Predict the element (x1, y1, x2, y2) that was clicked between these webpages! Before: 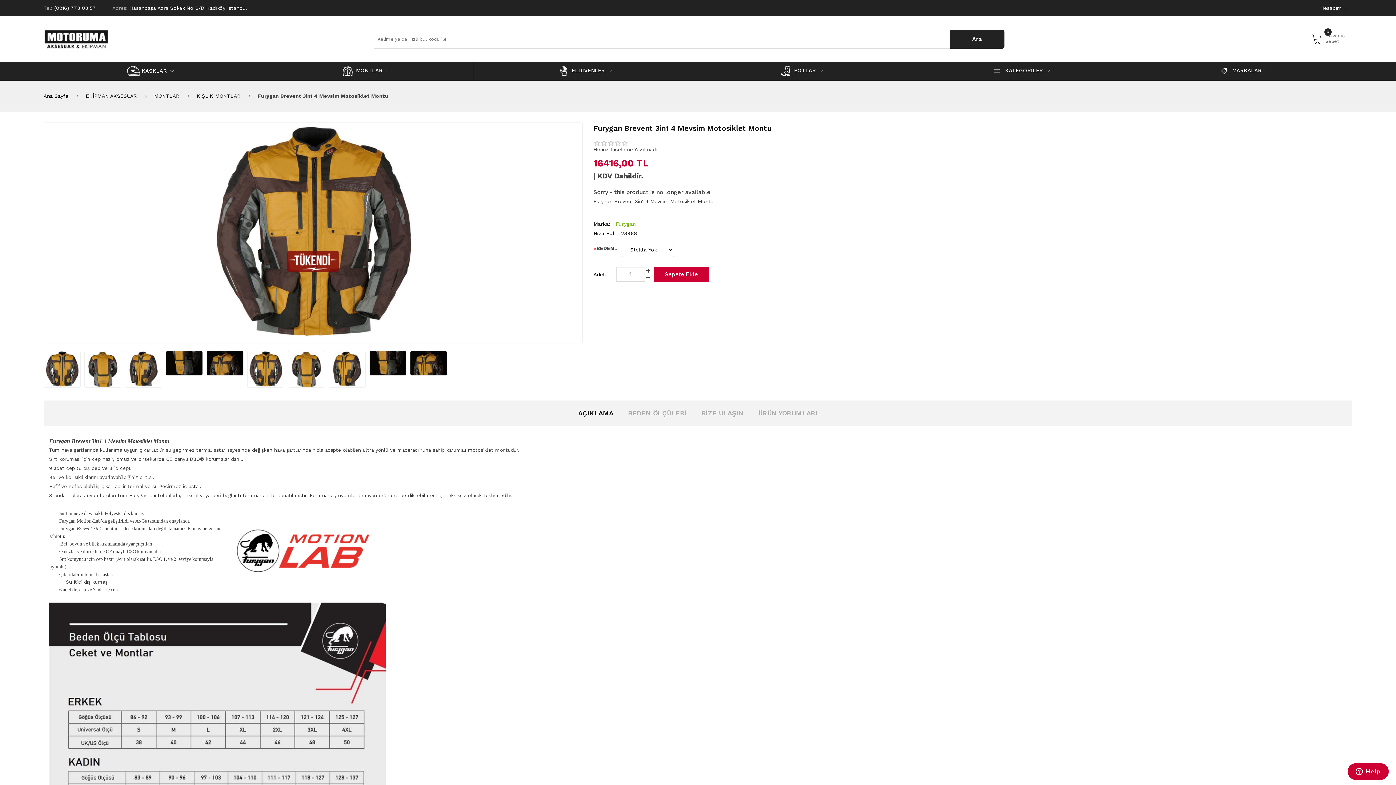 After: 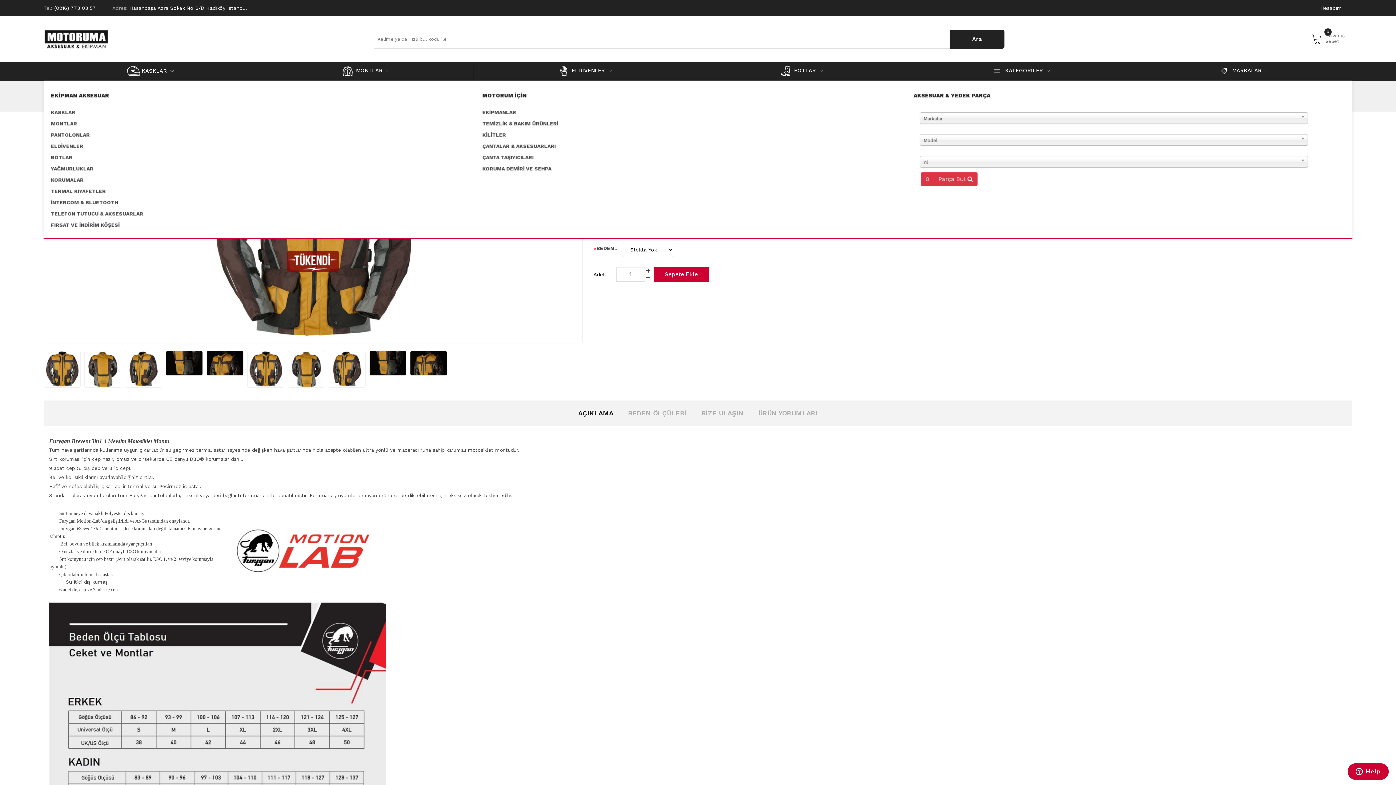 Action: bbox: (907, 61, 1134, 80) label:  KATEGORİLER